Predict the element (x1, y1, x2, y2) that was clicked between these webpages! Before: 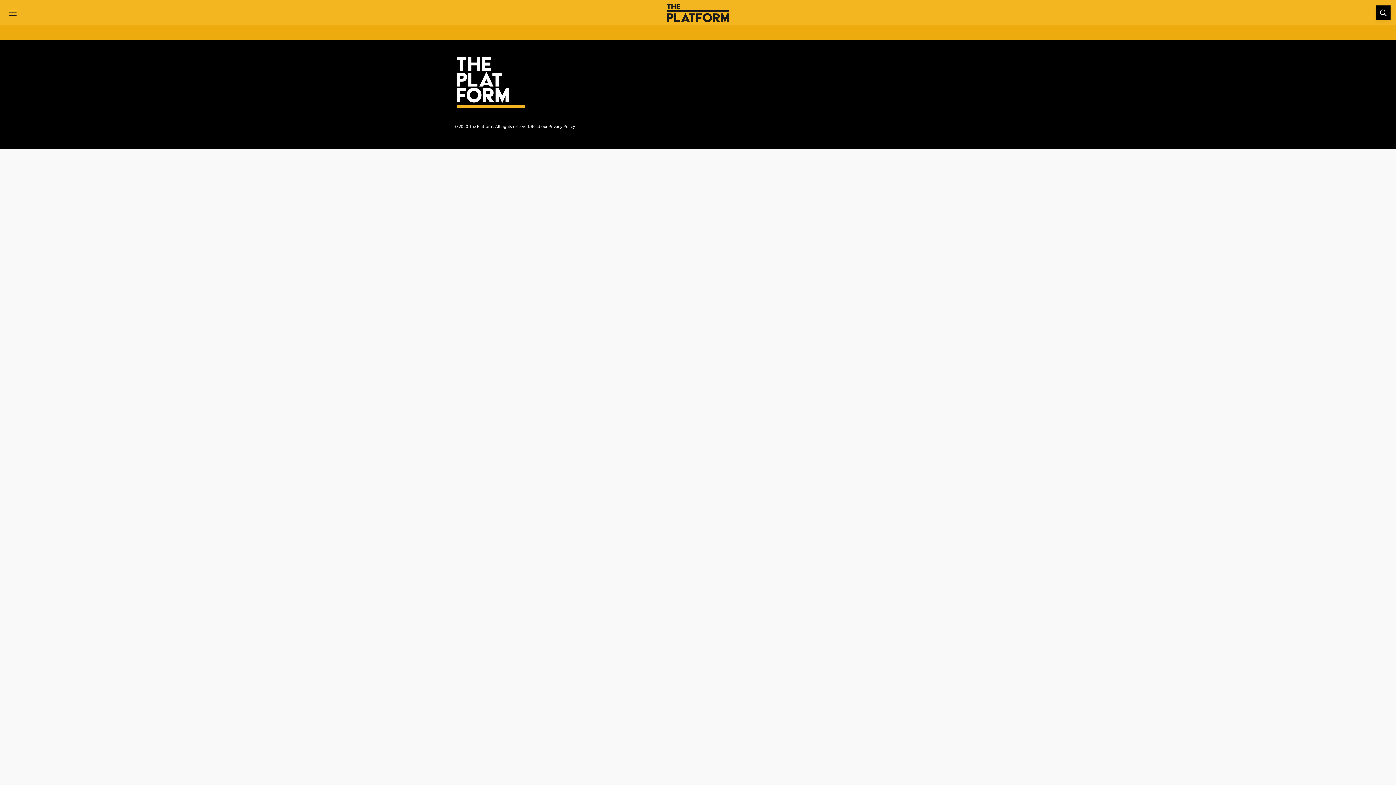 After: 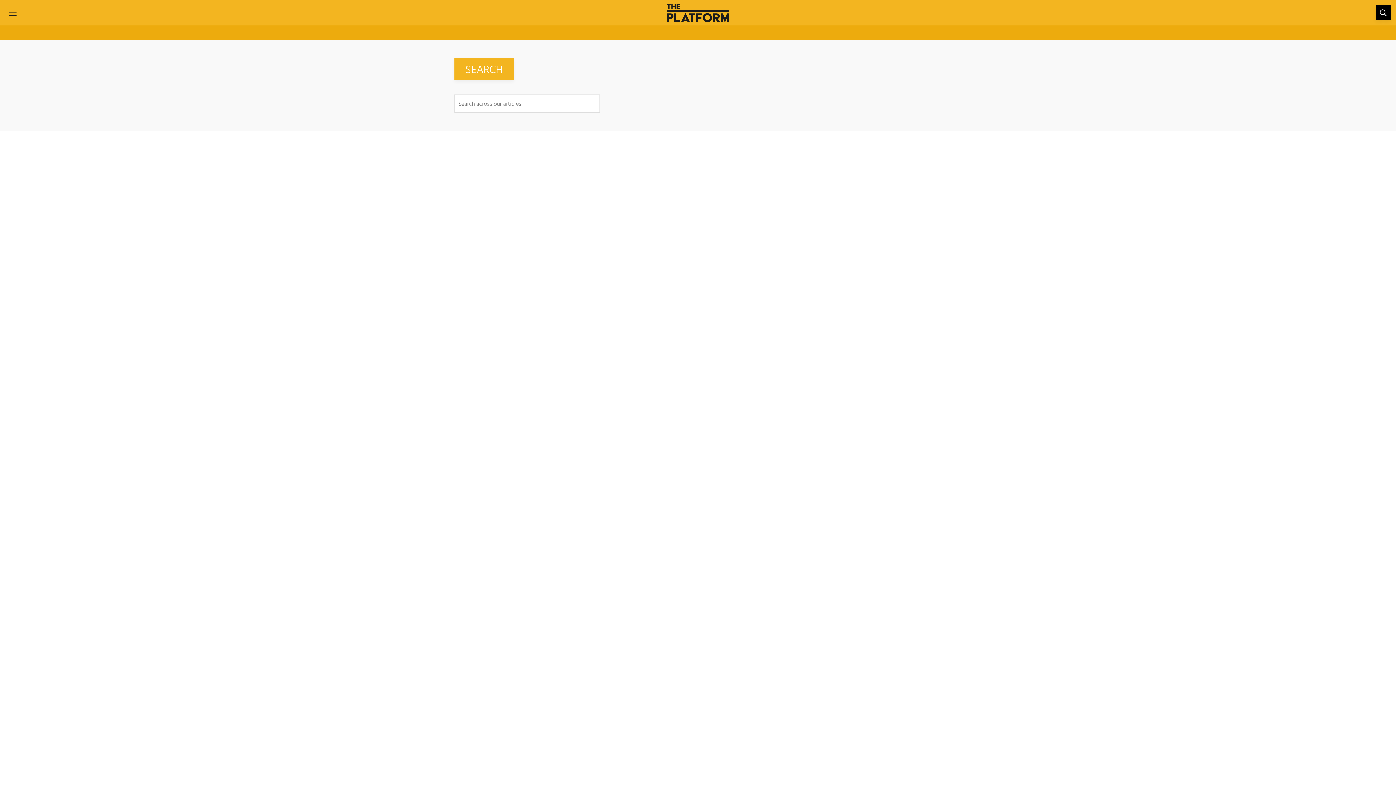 Action: bbox: (1376, 5, 1390, 20)